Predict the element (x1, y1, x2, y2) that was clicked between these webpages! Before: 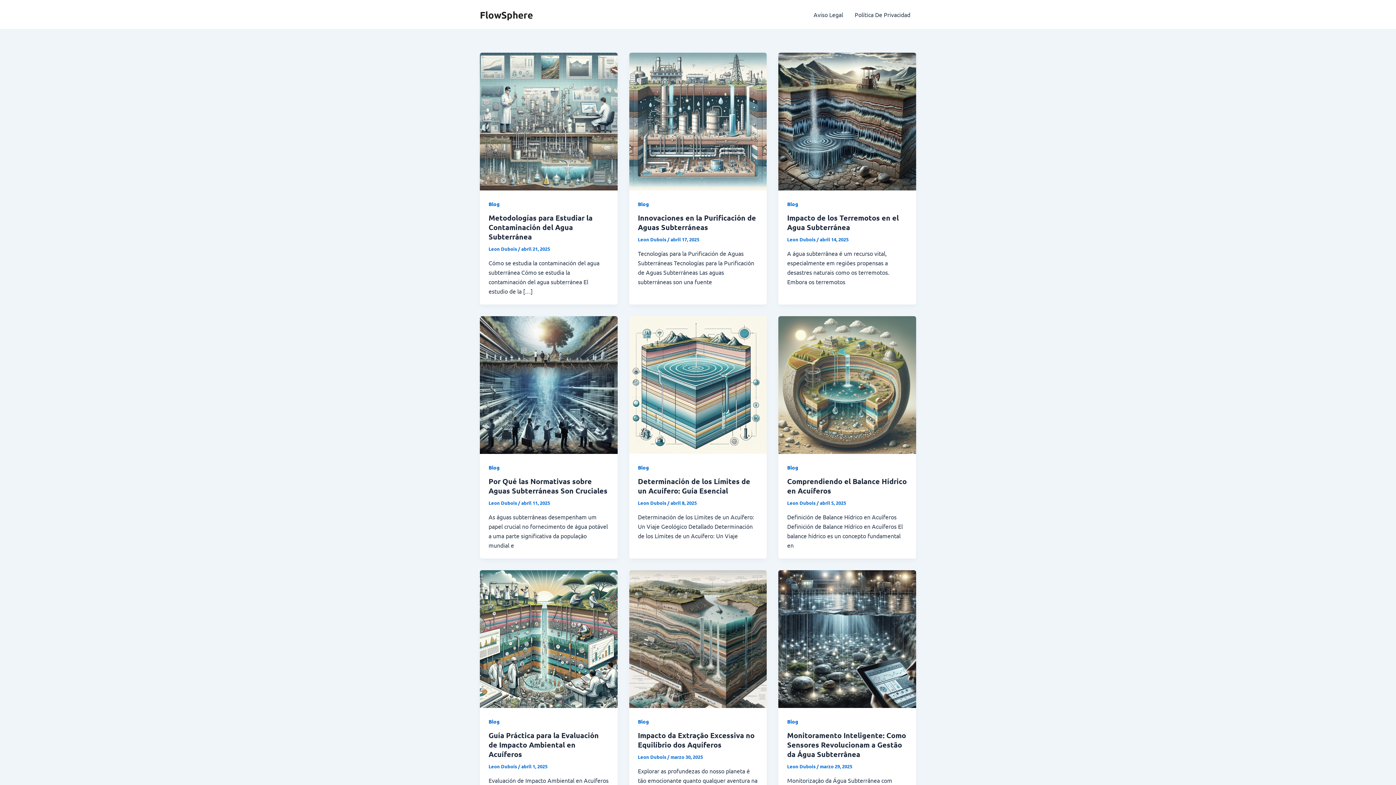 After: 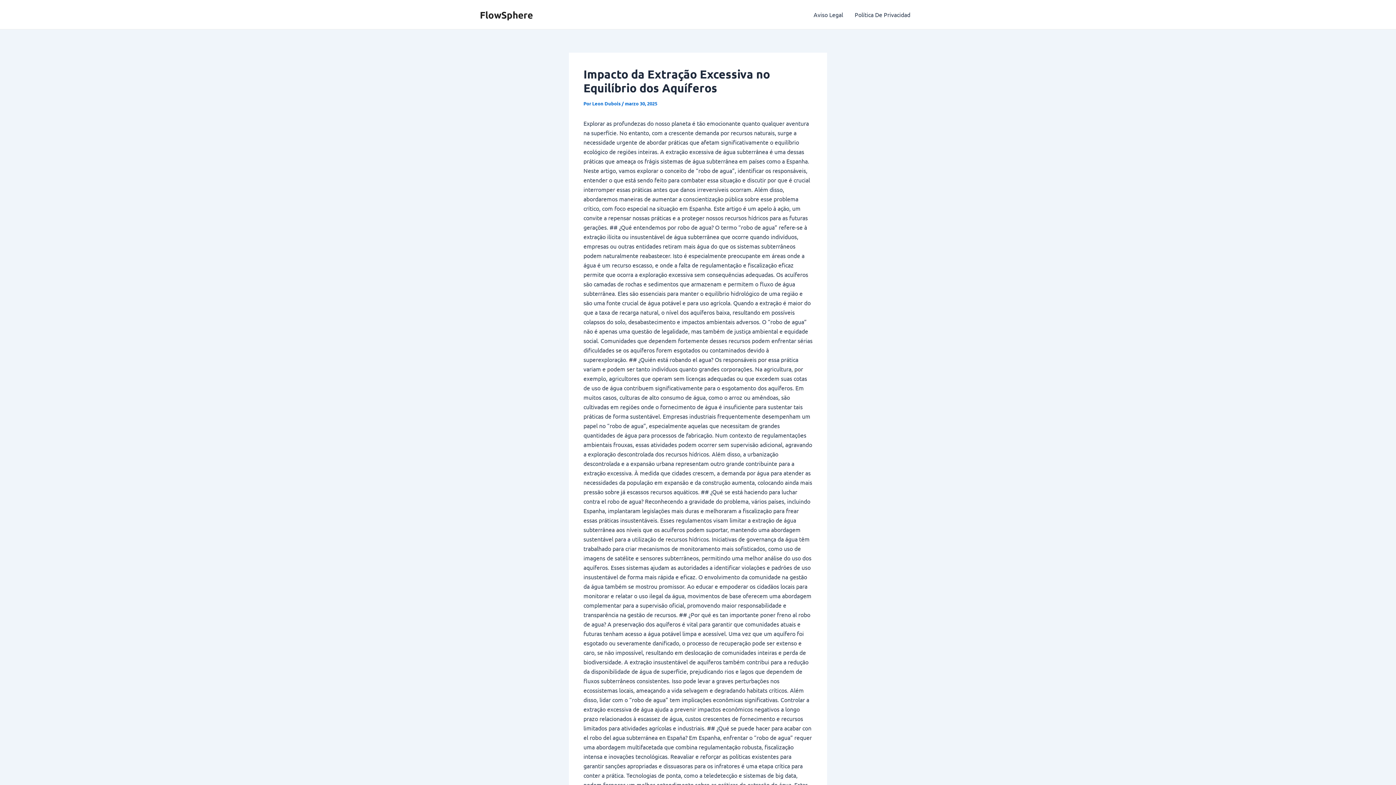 Action: label: Impacto da Extração Excessiva no Equilíbrio dos Aquíferos bbox: (638, 731, 754, 749)